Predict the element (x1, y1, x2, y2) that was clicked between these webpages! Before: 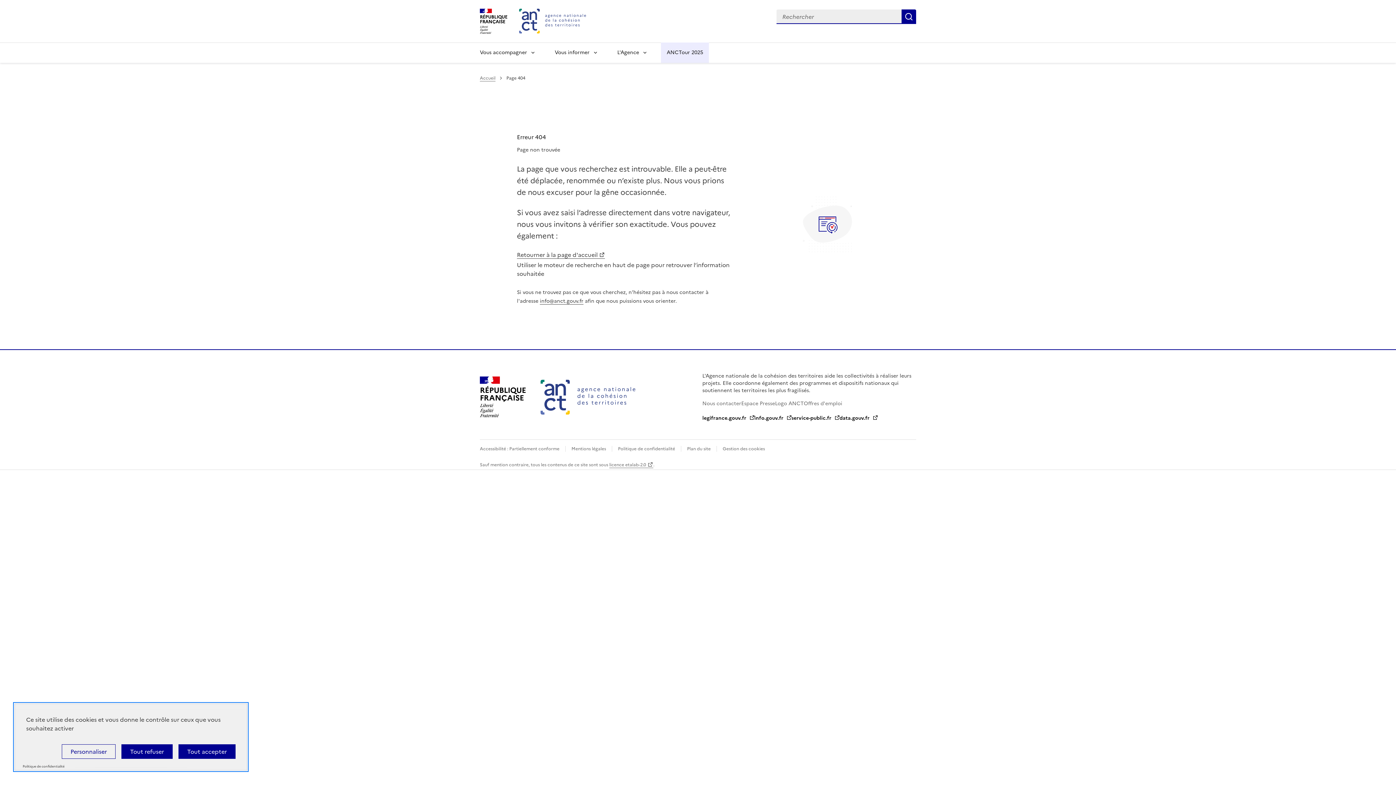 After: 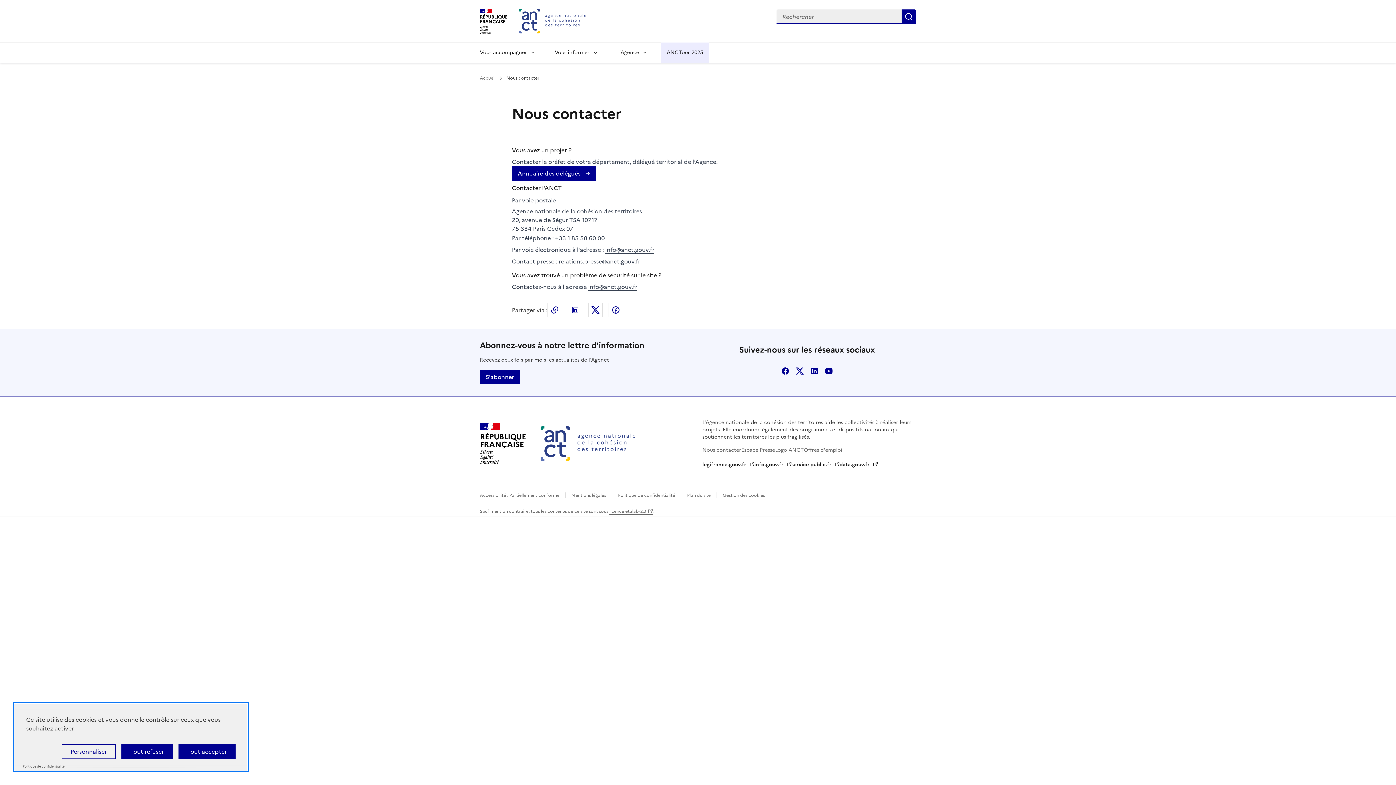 Action: bbox: (702, 399, 741, 407) label: Nous contacter